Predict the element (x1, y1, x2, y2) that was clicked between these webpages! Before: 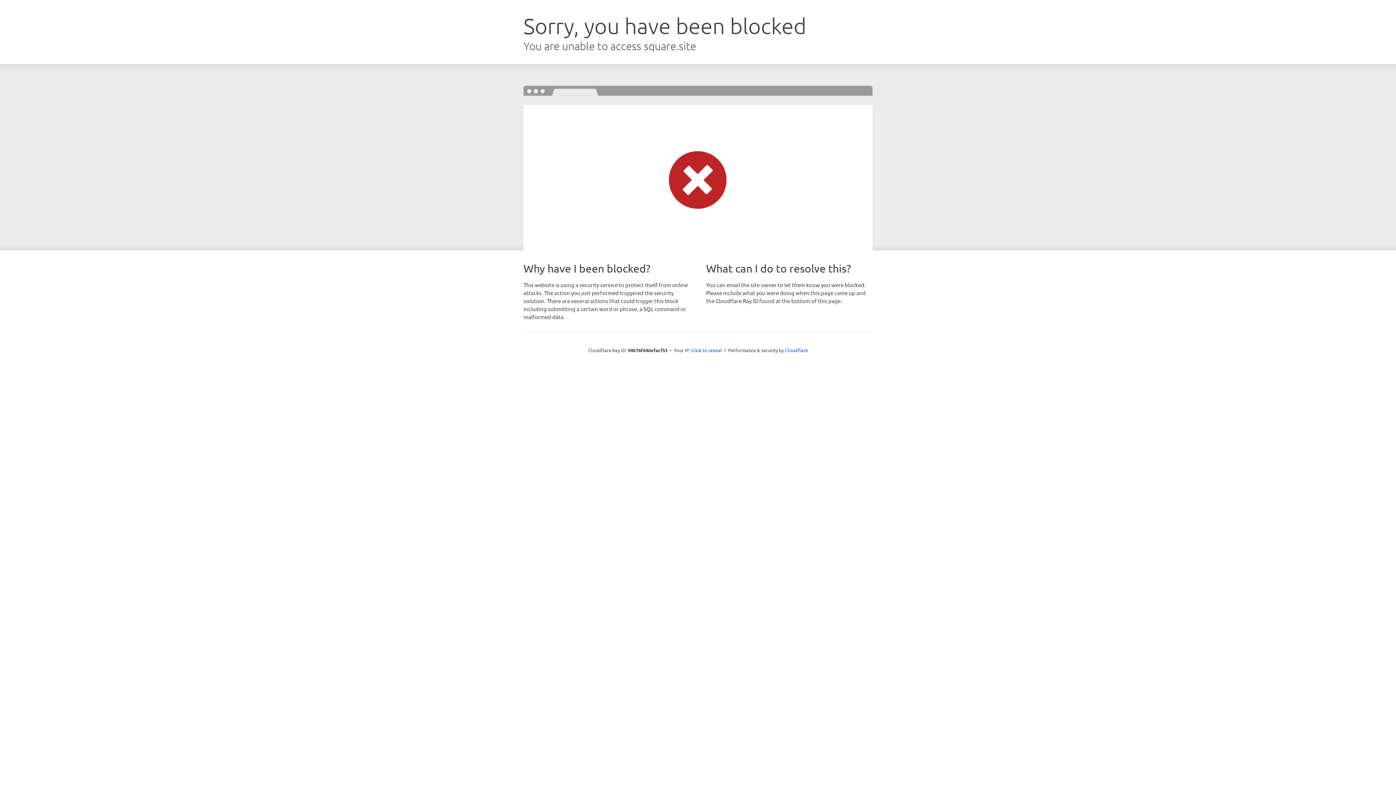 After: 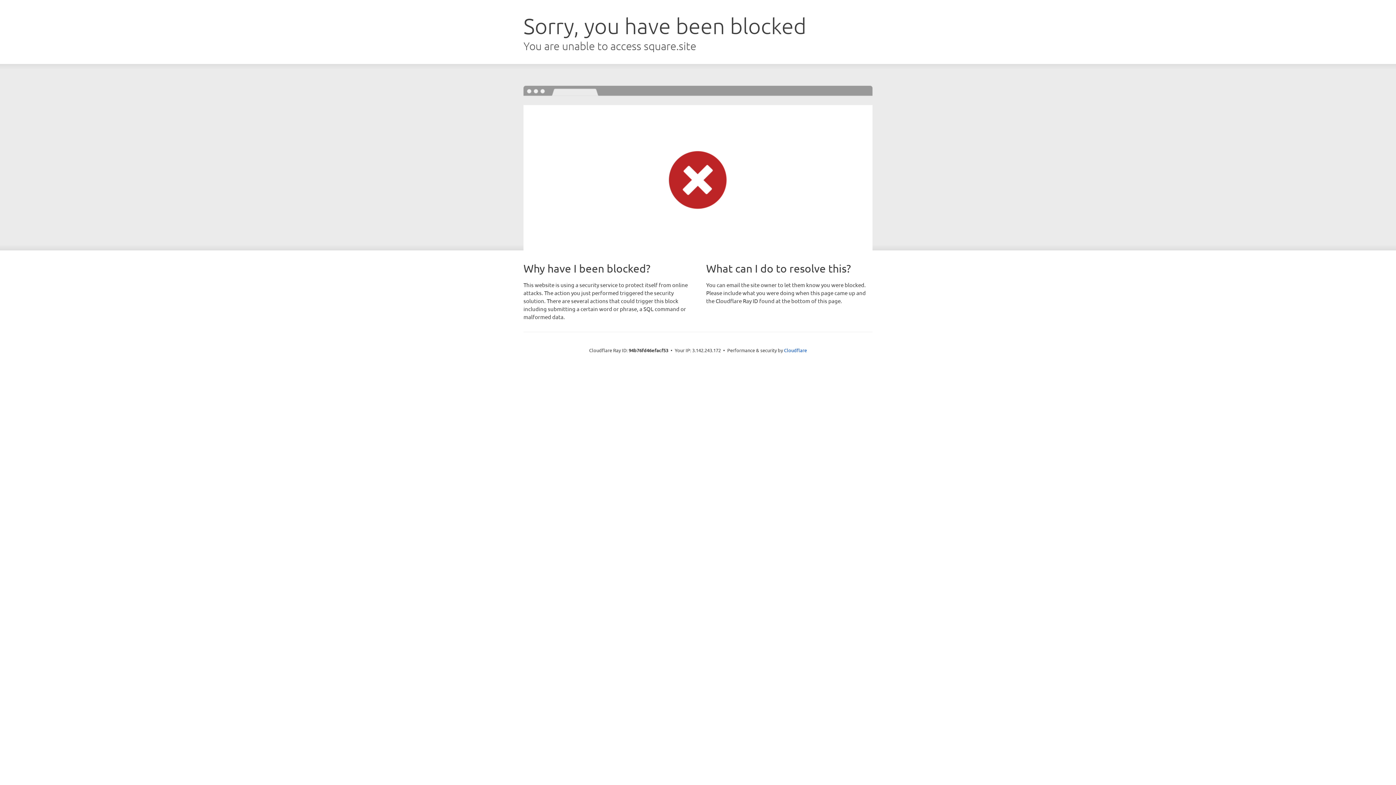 Action: bbox: (691, 346, 722, 353) label: Click to reveal